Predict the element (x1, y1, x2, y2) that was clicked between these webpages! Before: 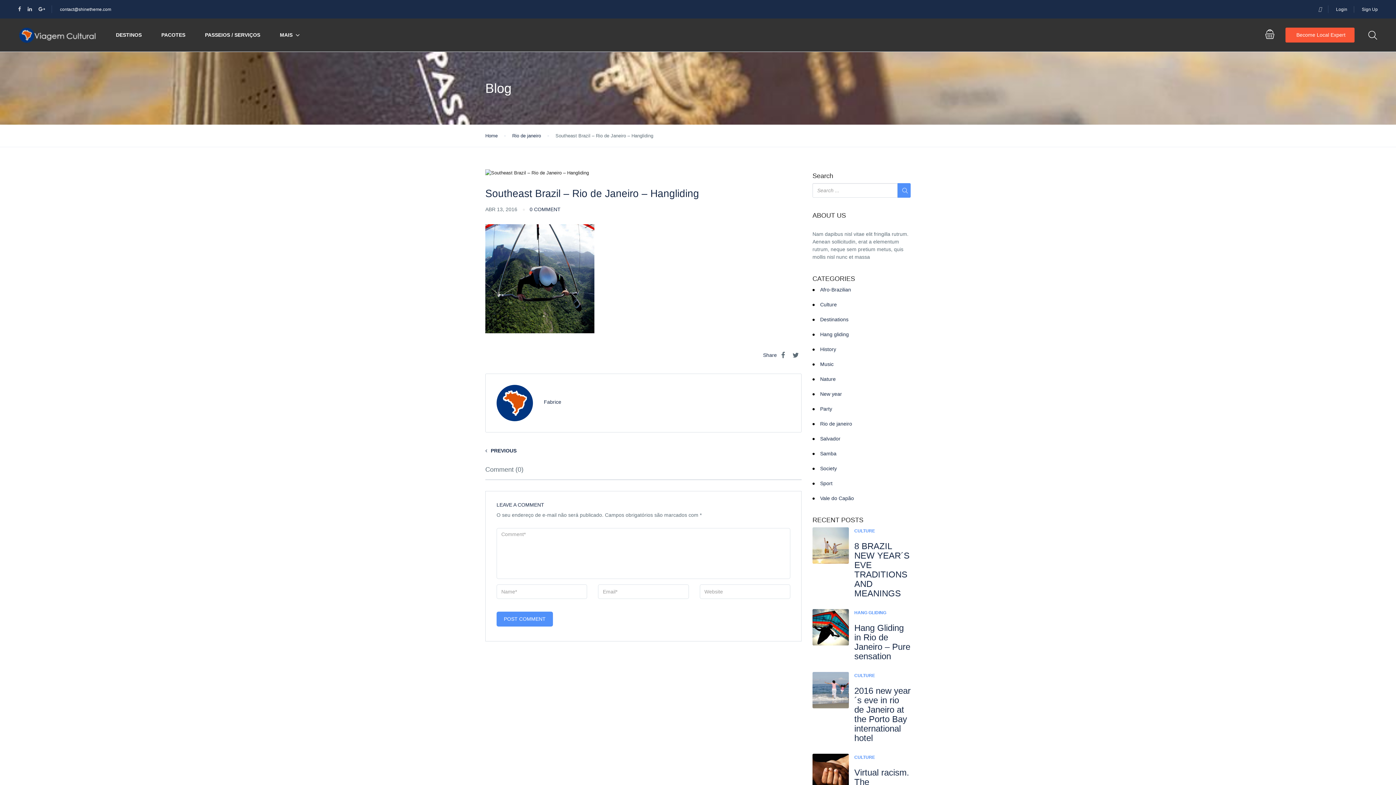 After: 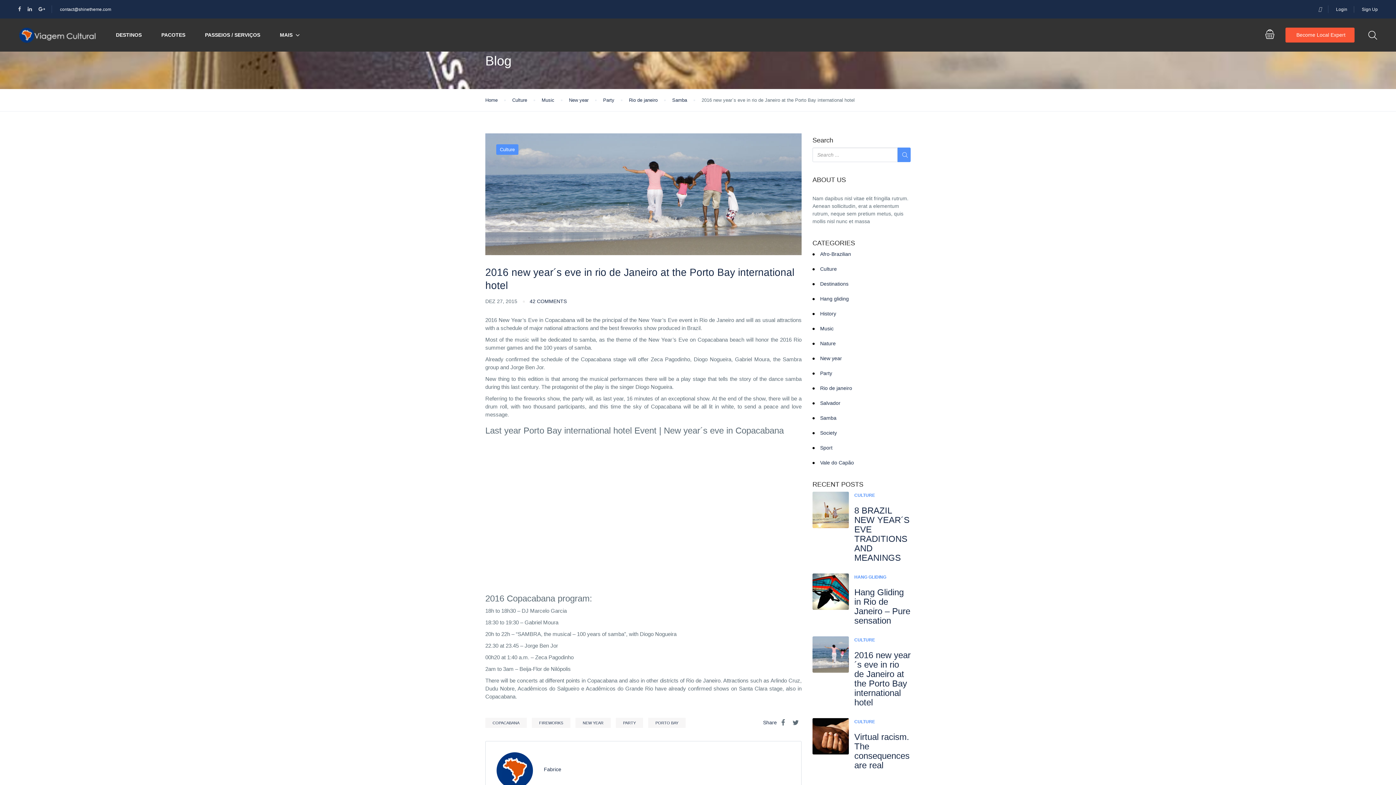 Action: bbox: (812, 687, 854, 692)